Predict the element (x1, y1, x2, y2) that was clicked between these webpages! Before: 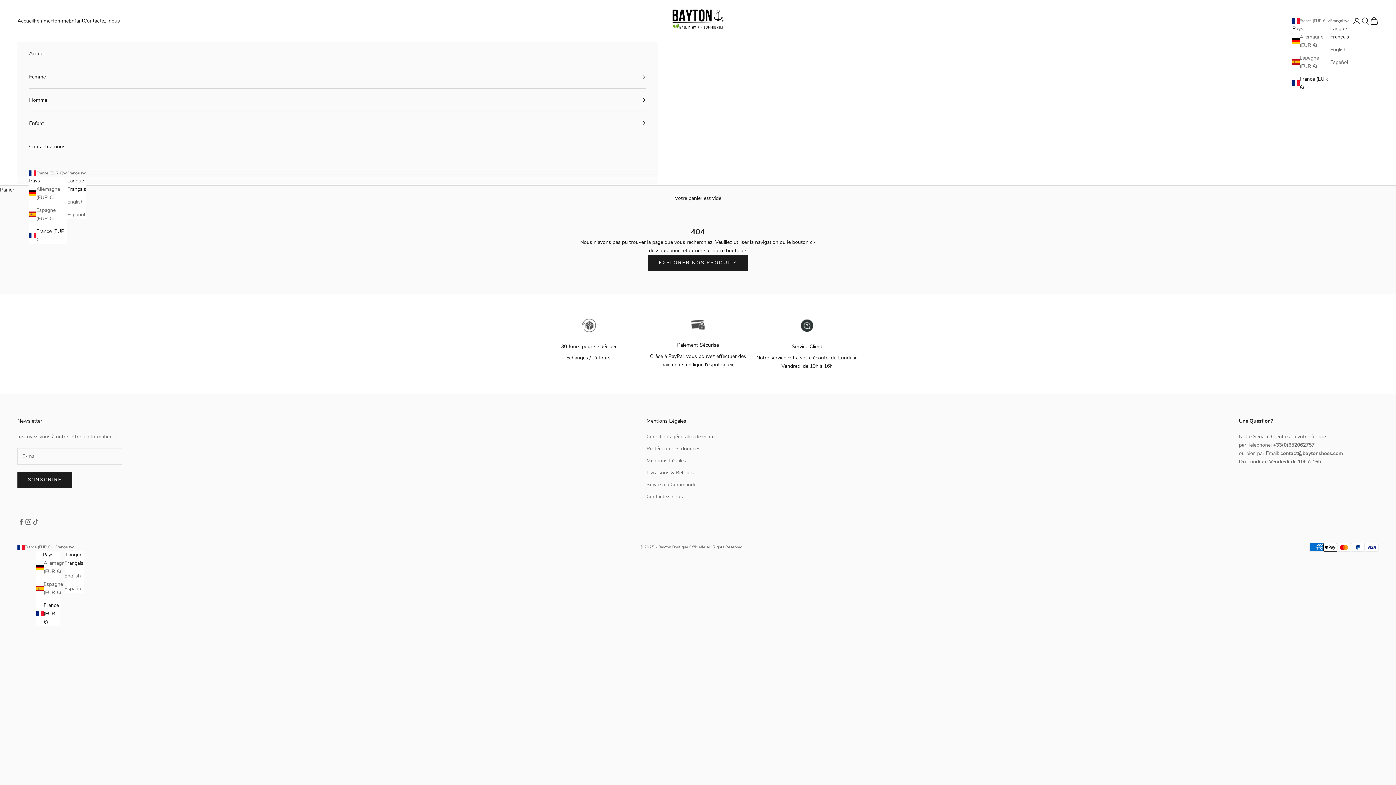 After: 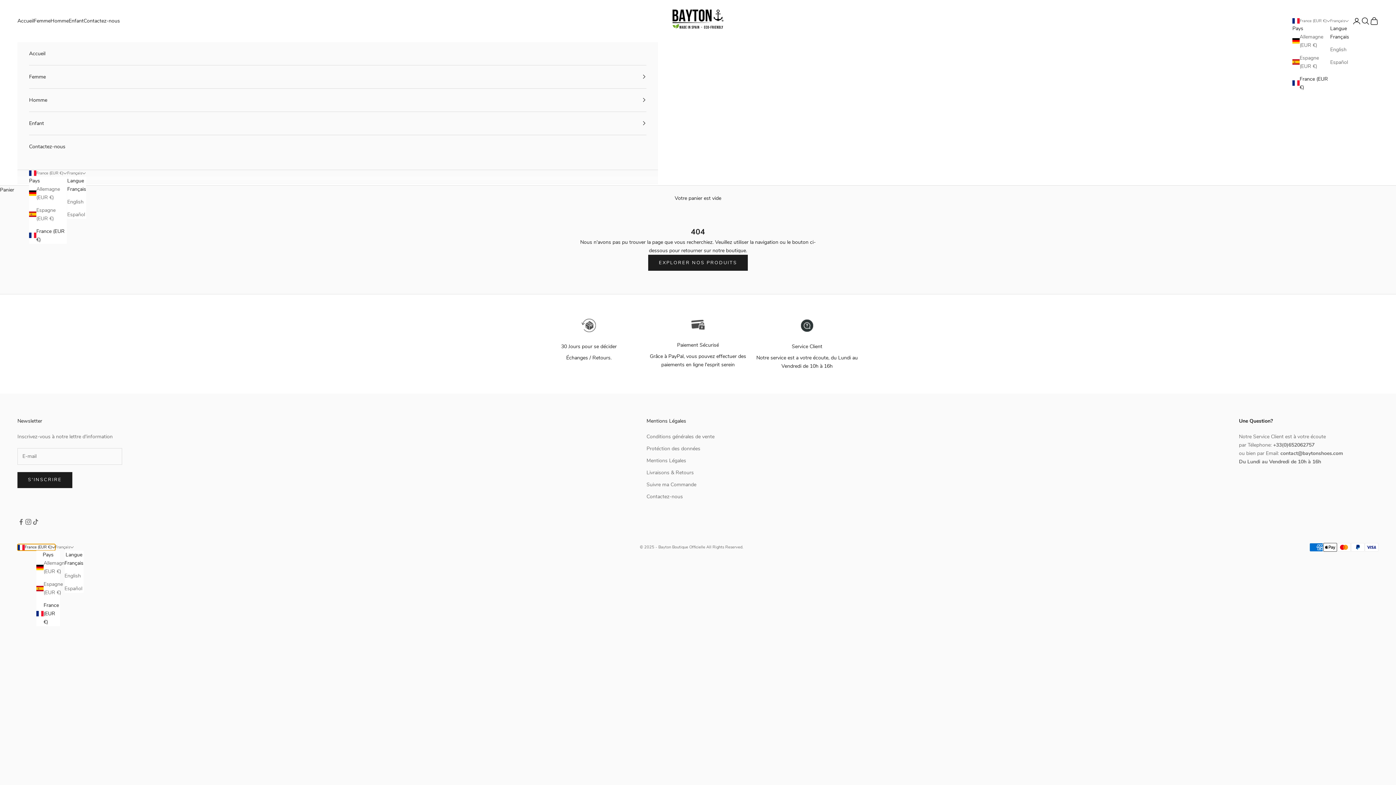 Action: label: Changer de pays ou de devise bbox: (17, 544, 55, 550)